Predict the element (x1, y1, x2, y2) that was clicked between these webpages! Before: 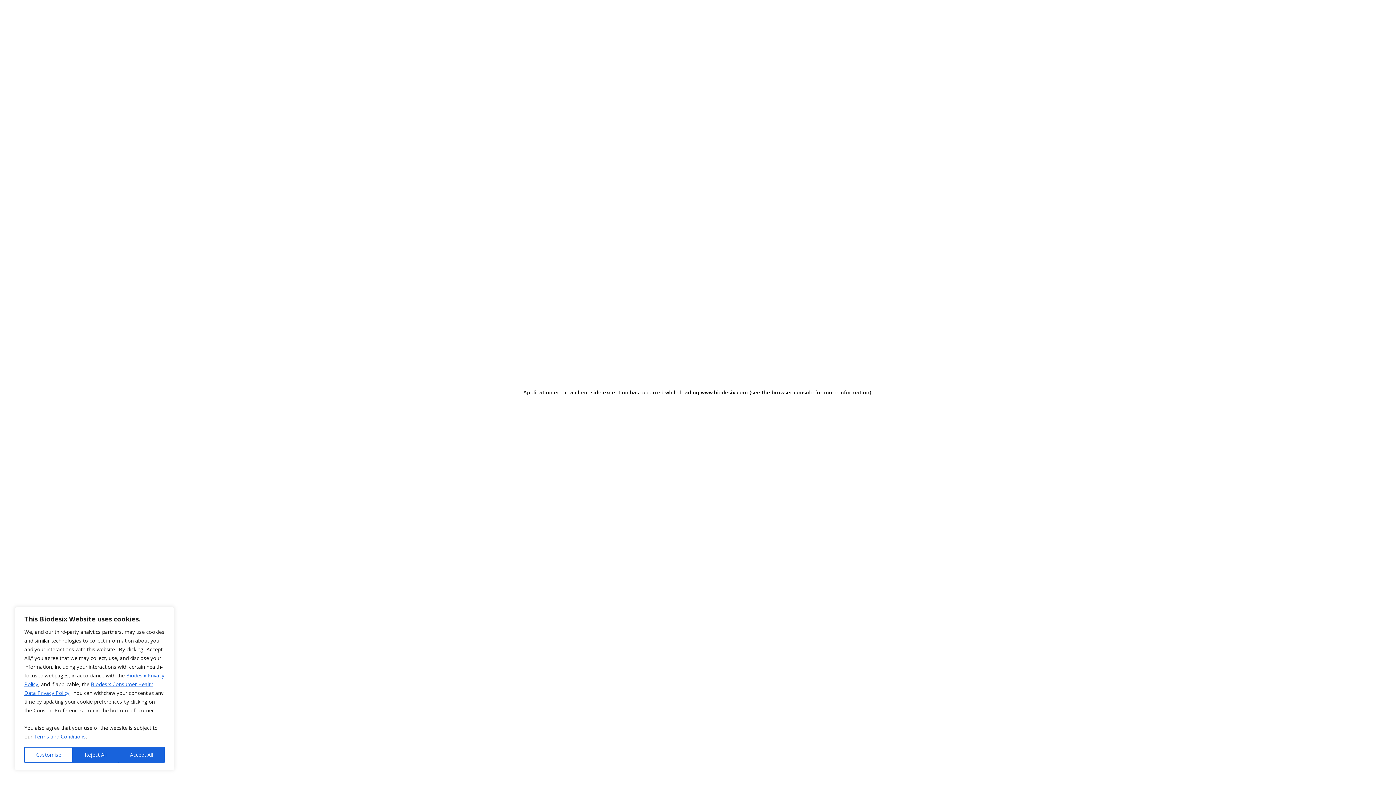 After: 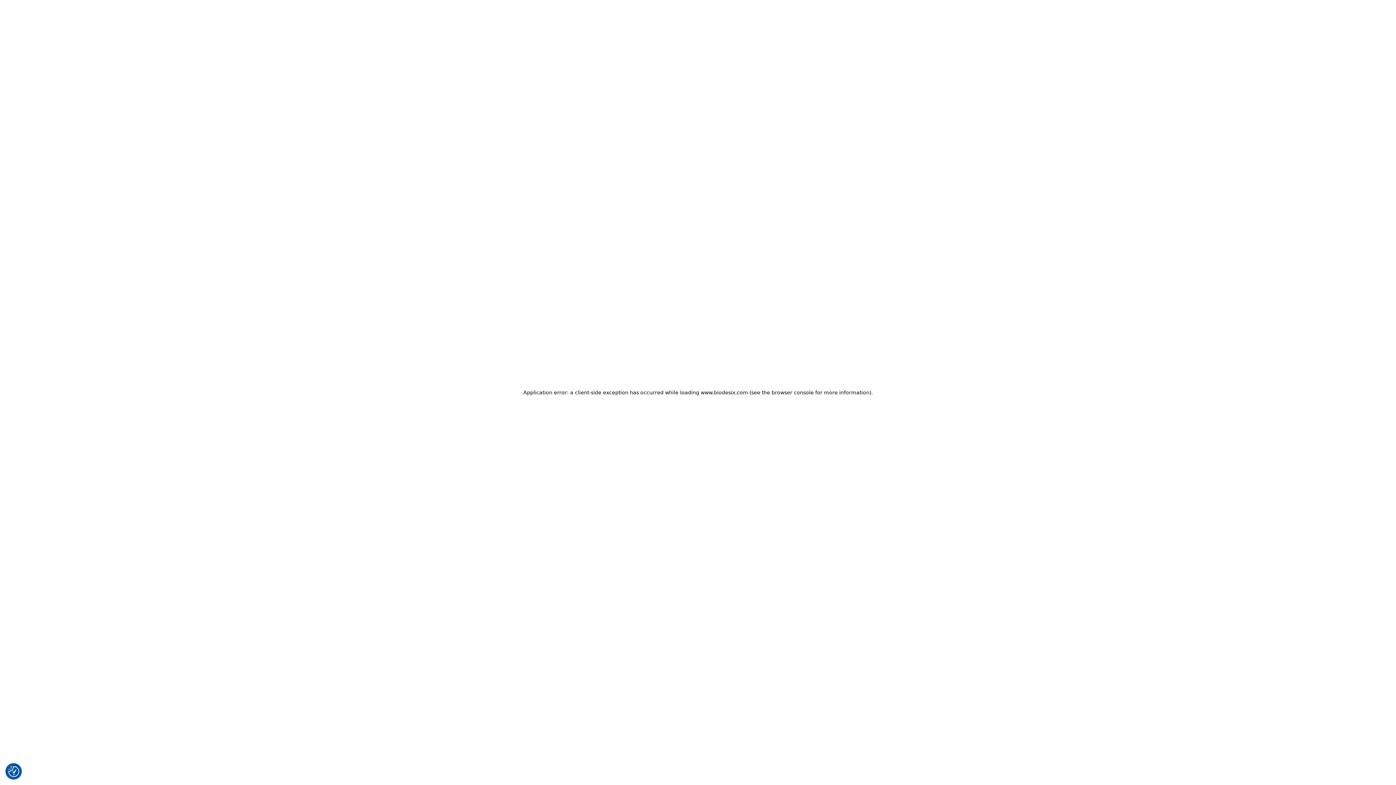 Action: bbox: (118, 747, 164, 763) label: Accept All